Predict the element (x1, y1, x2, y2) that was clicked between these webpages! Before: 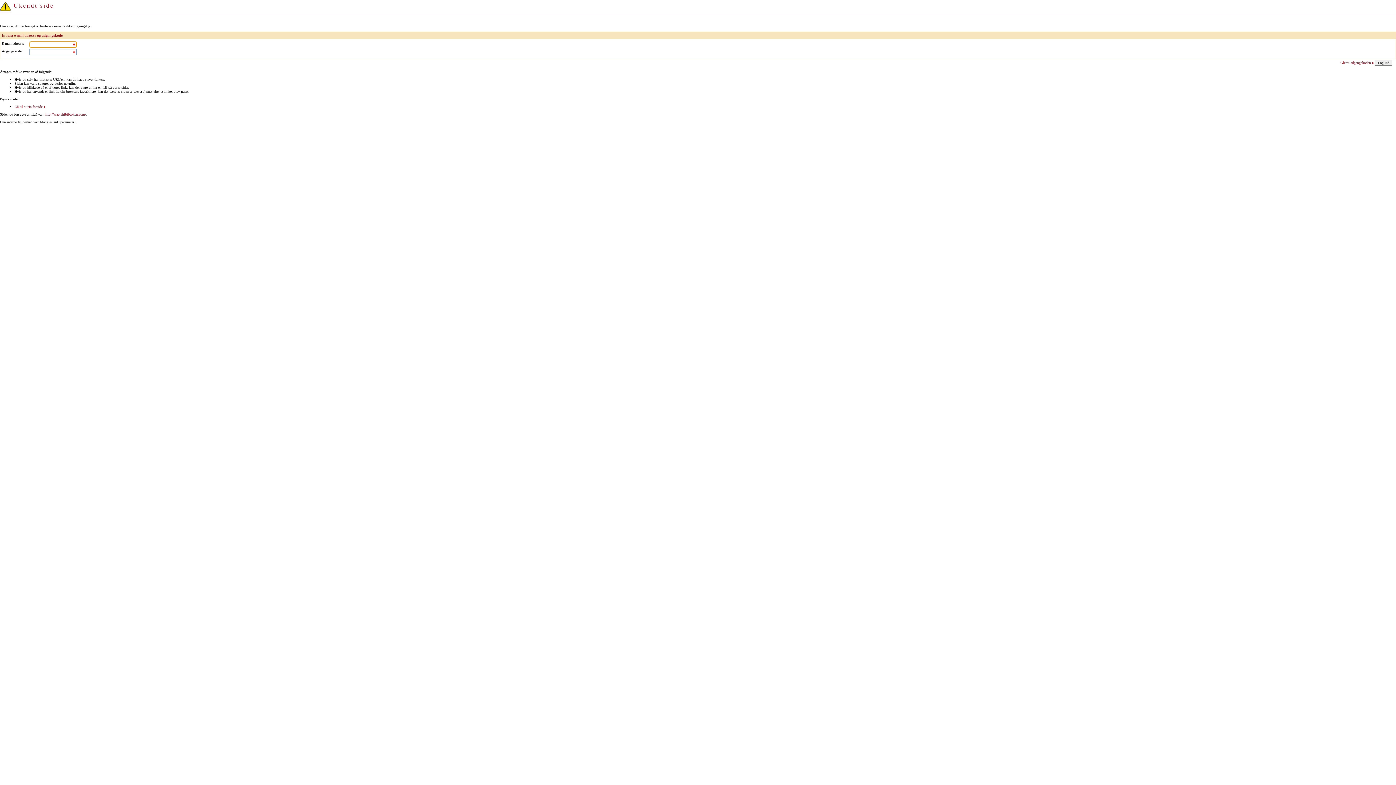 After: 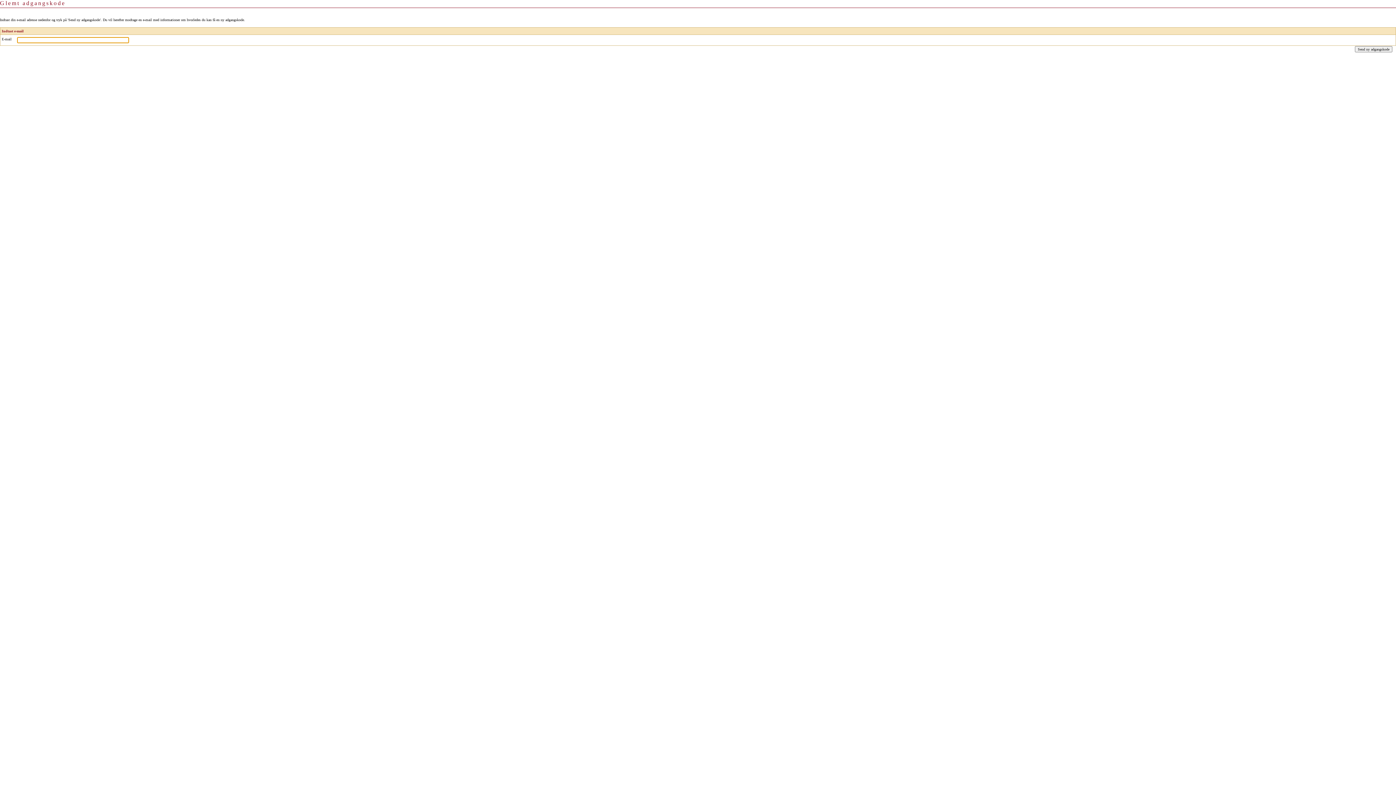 Action: label: Glemt adgangskoden bbox: (1340, 60, 1374, 64)